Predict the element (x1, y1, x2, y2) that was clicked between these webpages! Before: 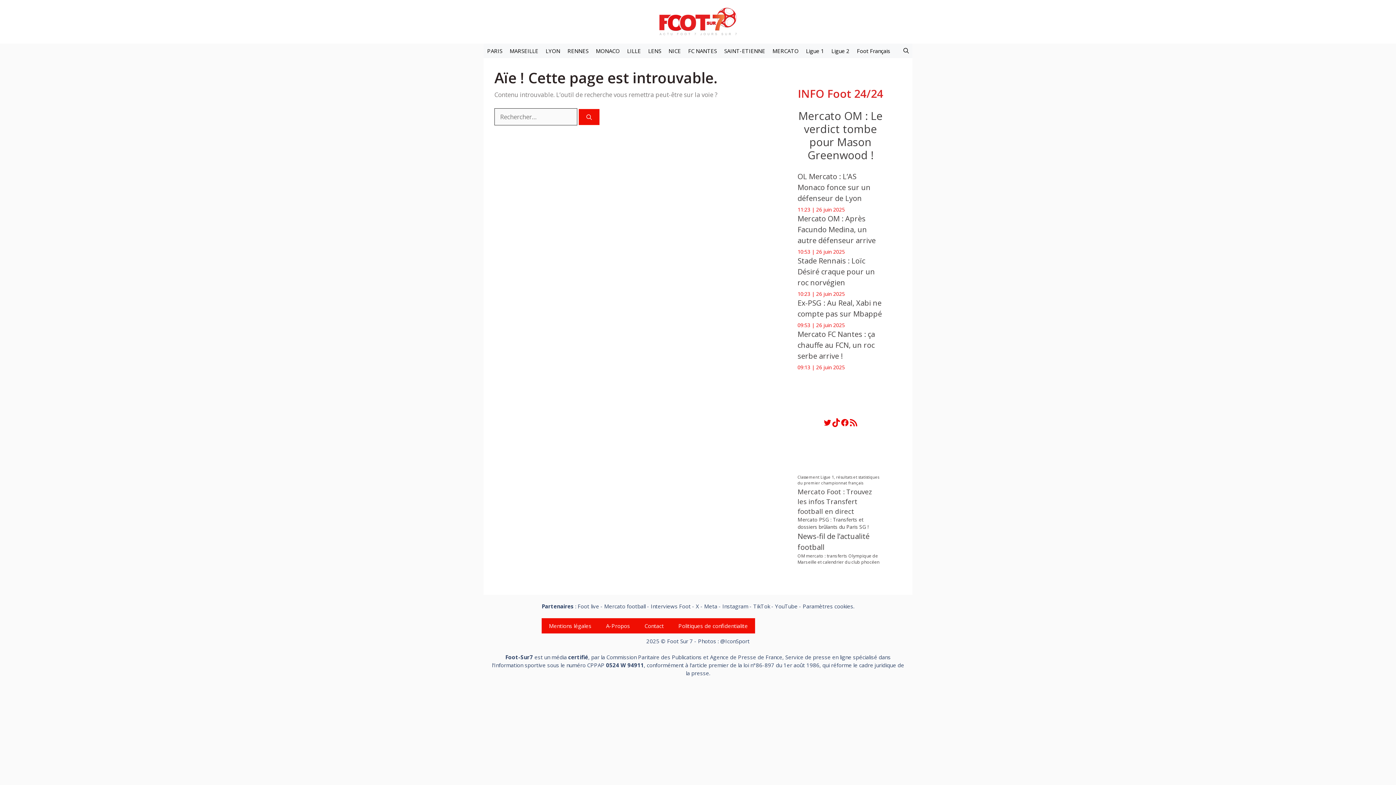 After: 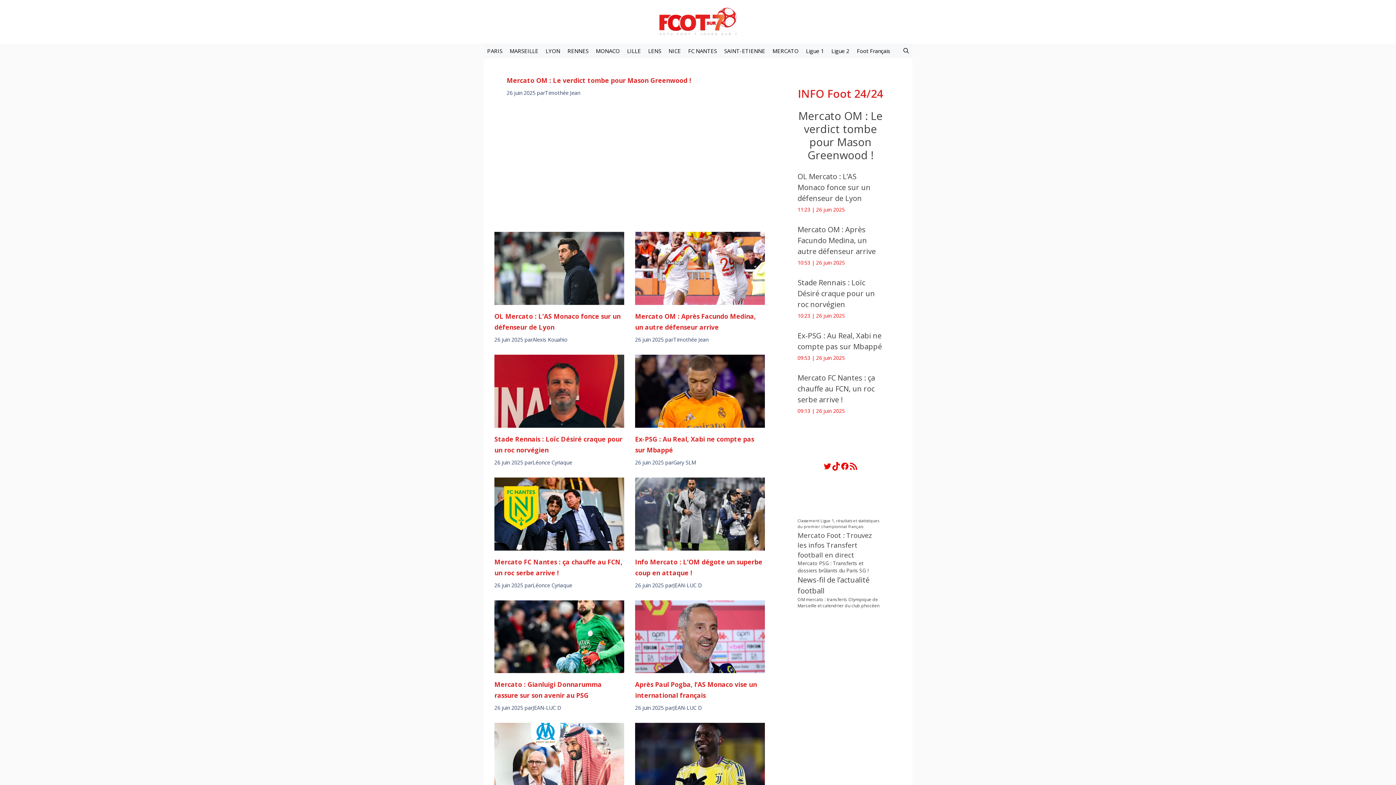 Action: label: Retour à l’accueil bbox: (658, 16, 738, 25)